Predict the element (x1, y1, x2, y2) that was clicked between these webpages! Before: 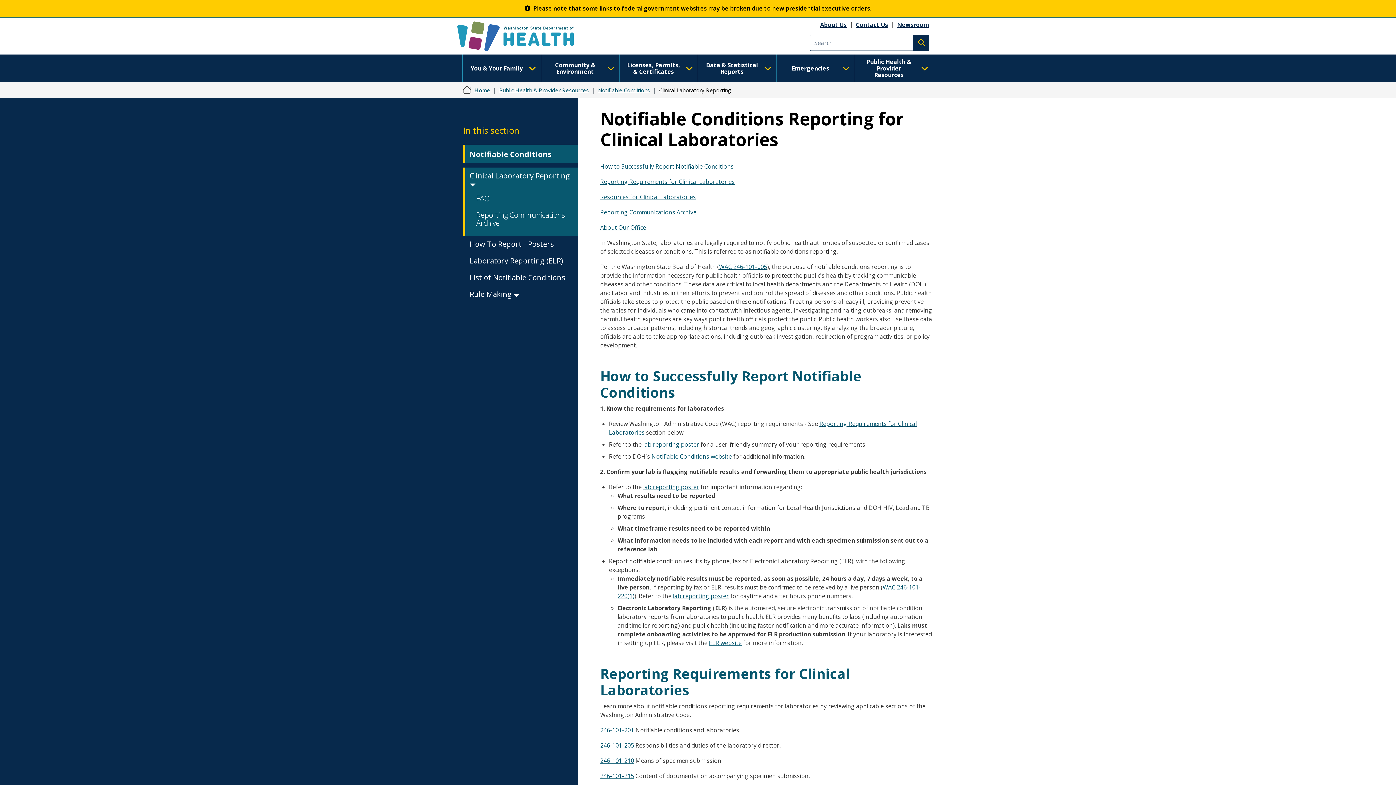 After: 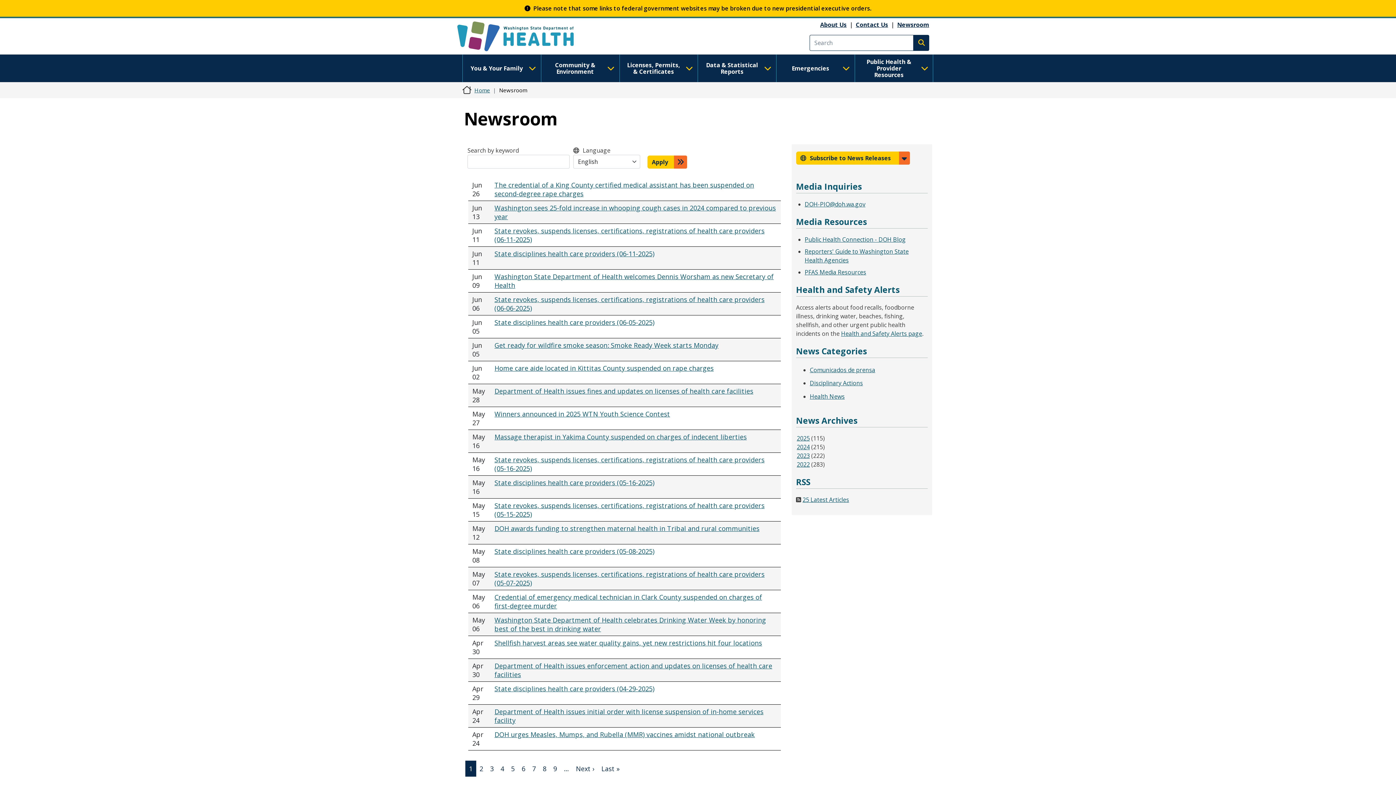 Action: label: Newsroom bbox: (897, 20, 929, 28)